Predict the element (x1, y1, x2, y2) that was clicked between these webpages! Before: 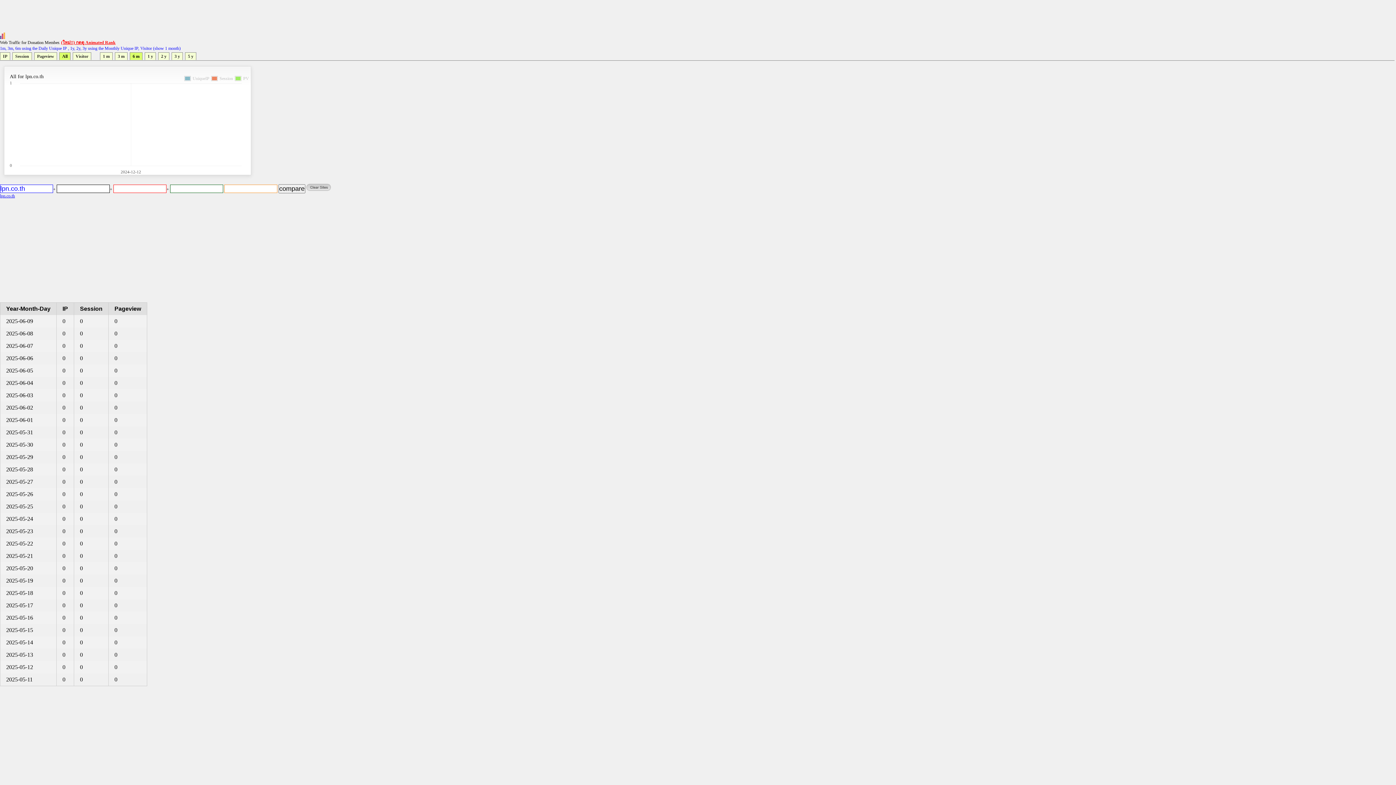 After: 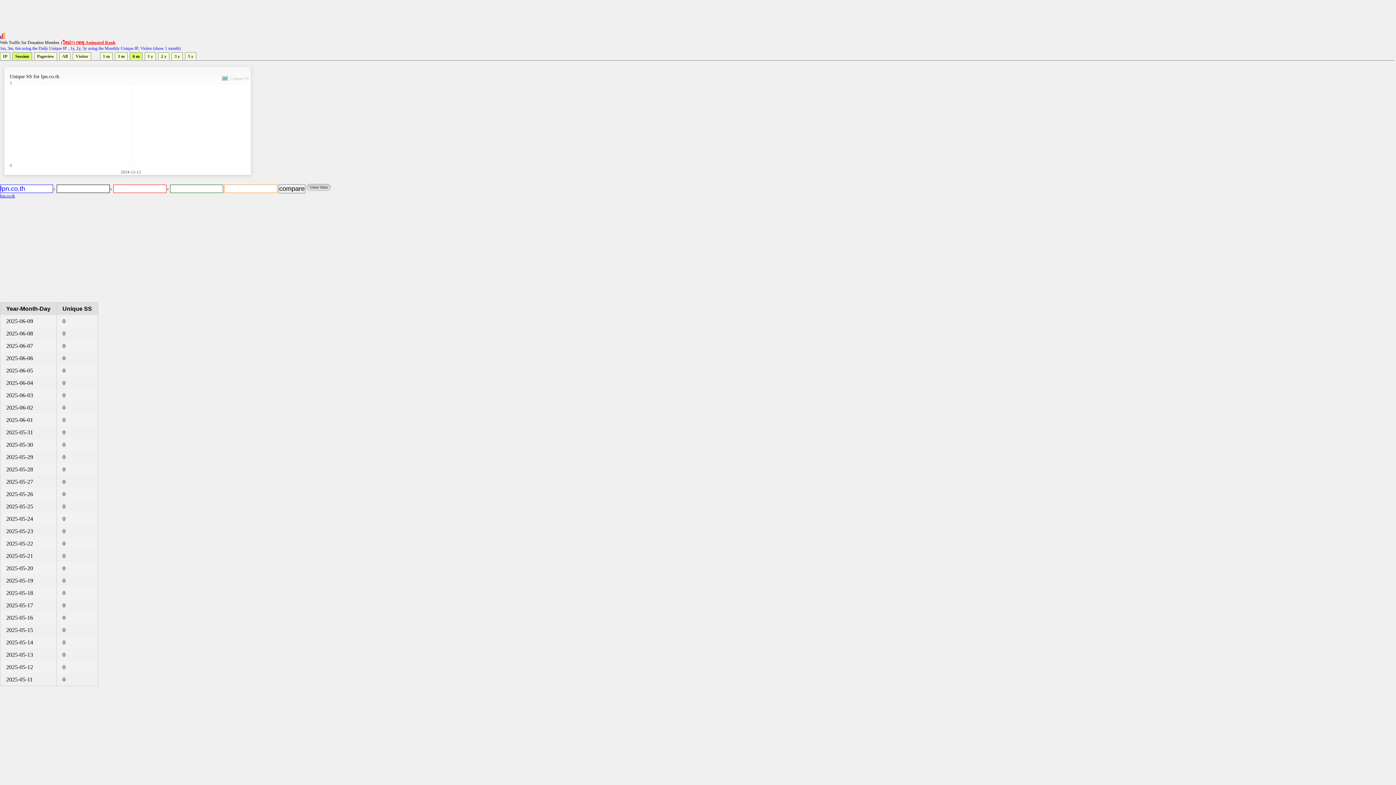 Action: bbox: (12, 52, 32, 60) label: Session